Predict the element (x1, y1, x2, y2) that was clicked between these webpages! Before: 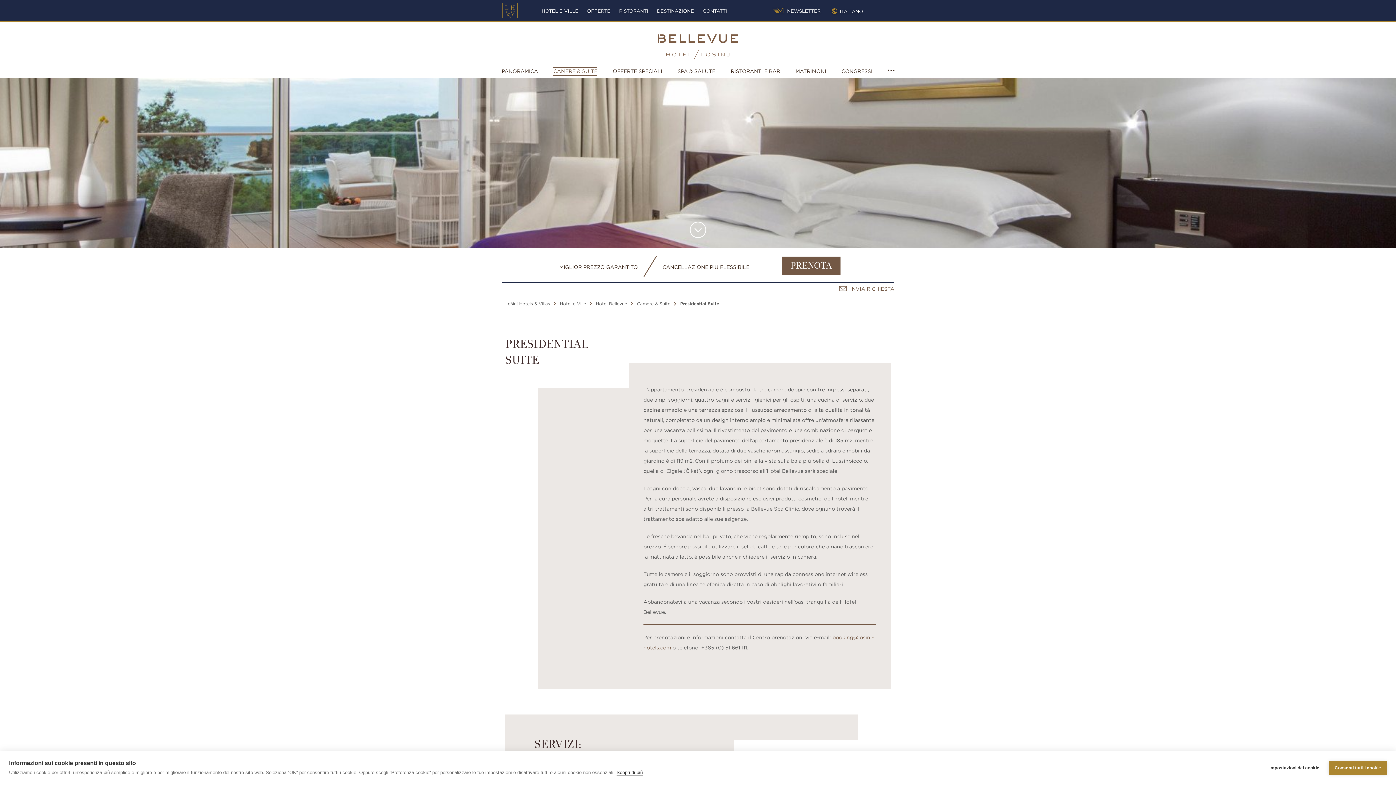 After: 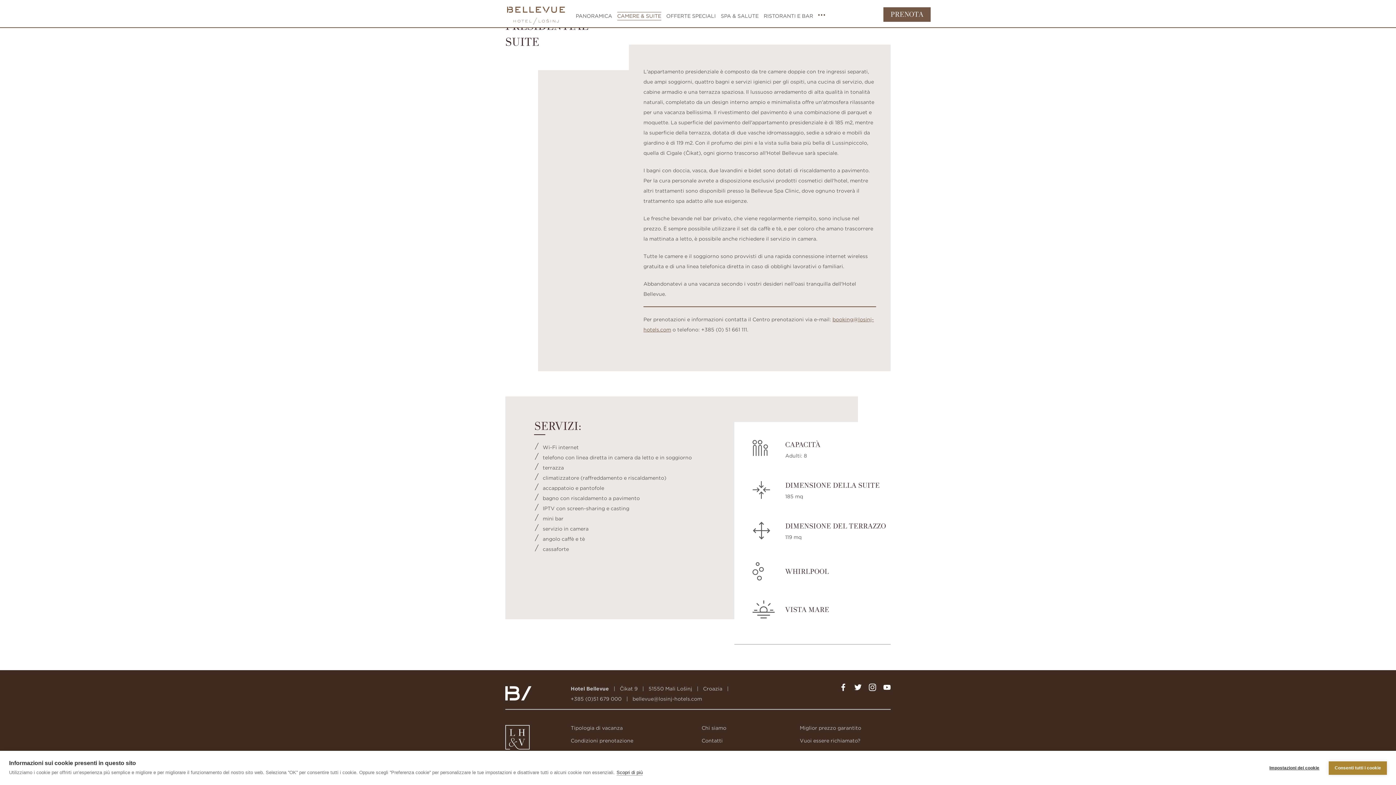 Action: bbox: (690, 221, 706, 238) label: Scroll to content